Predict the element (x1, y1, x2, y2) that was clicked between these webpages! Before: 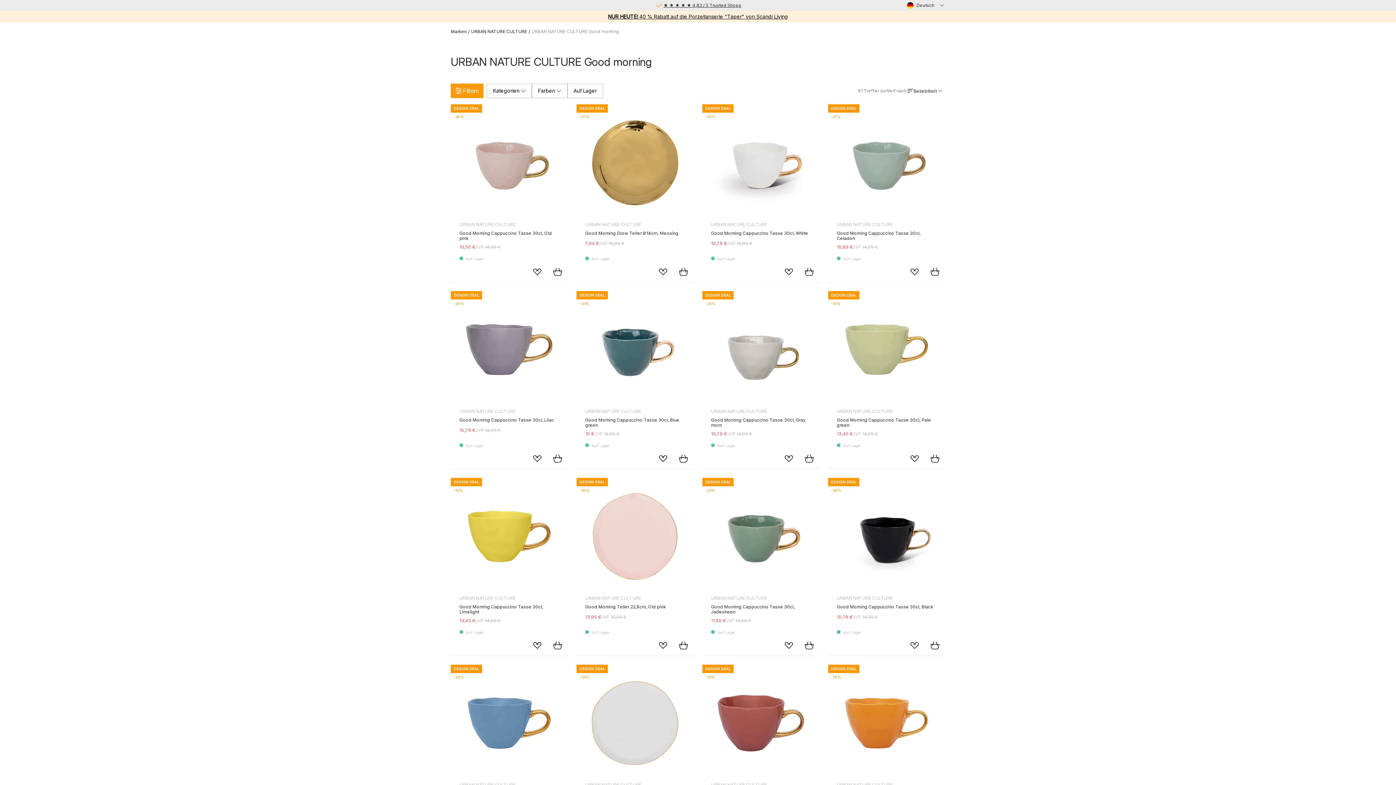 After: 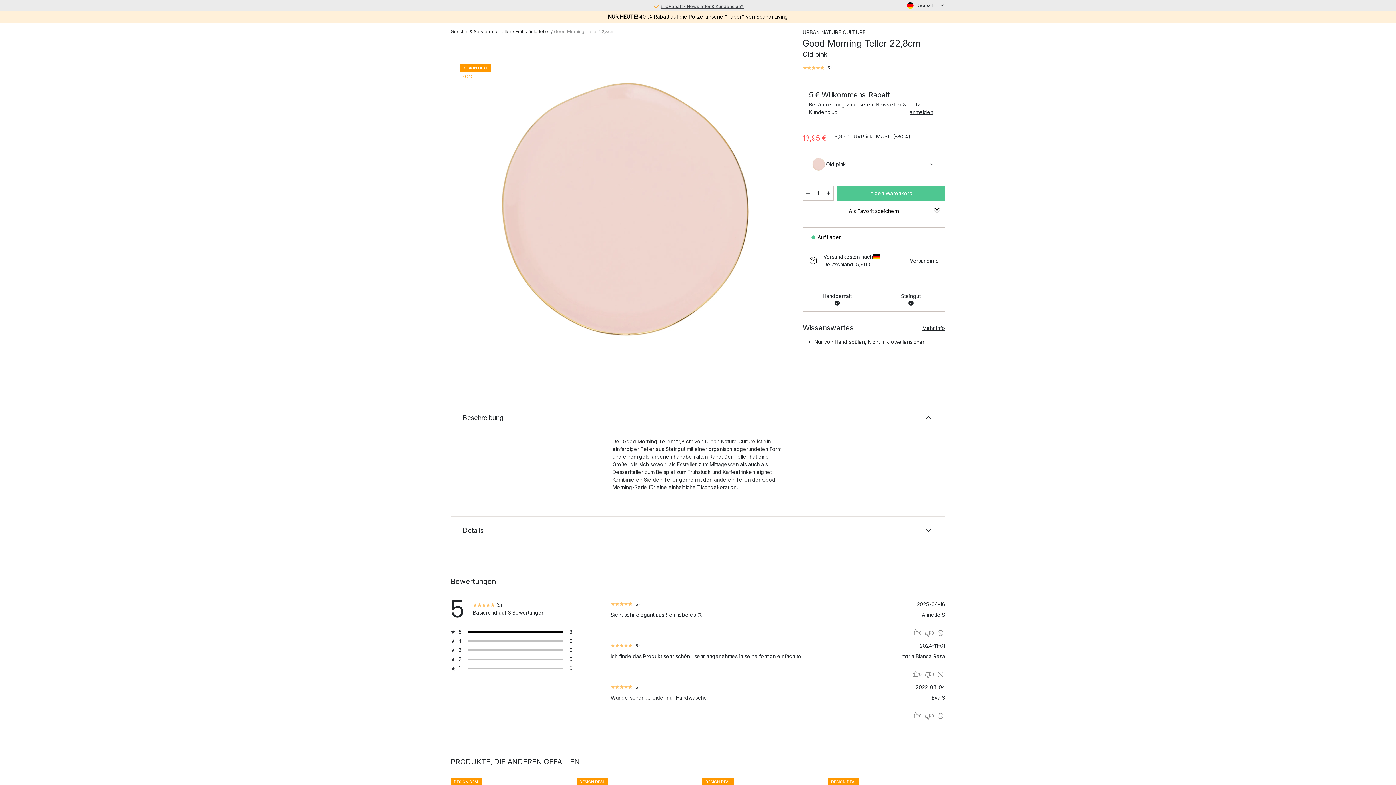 Action: bbox: (585, 486, 693, 630) label: URBAN NATURE CULTURE
Good Morning Teller 22,8cm, Old pink
13,95 €
UVP 19,95 €